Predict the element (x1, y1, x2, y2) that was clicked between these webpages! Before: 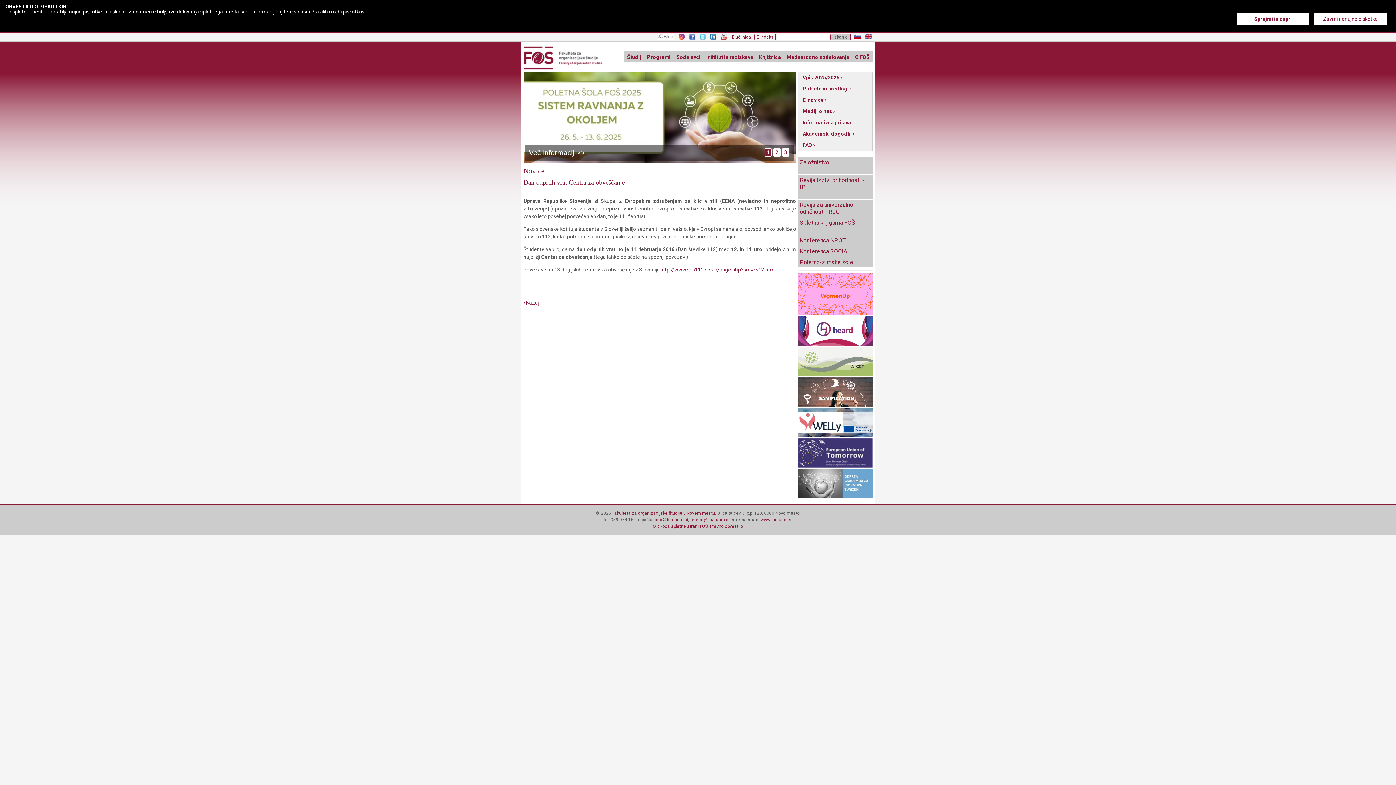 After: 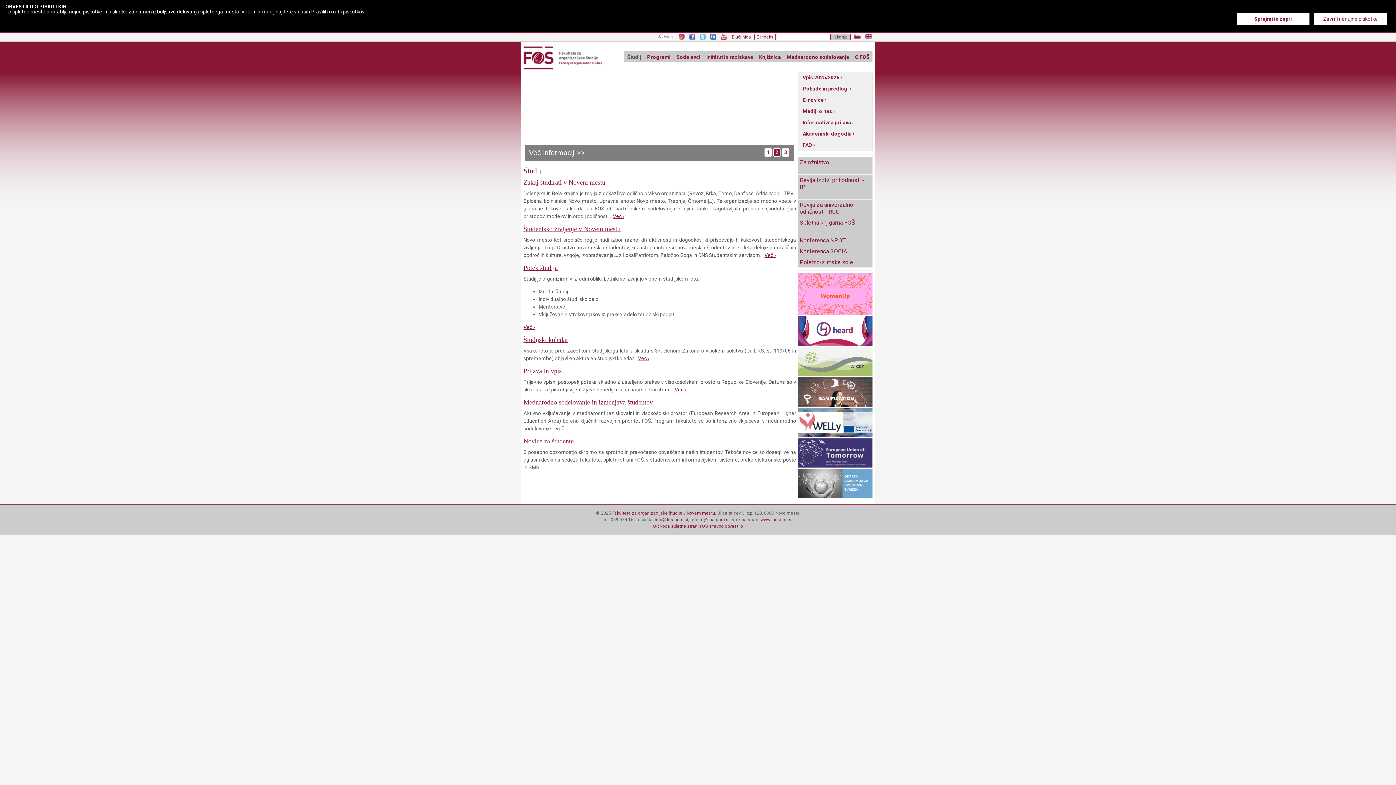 Action: label: Študij bbox: (624, 51, 644, 62)